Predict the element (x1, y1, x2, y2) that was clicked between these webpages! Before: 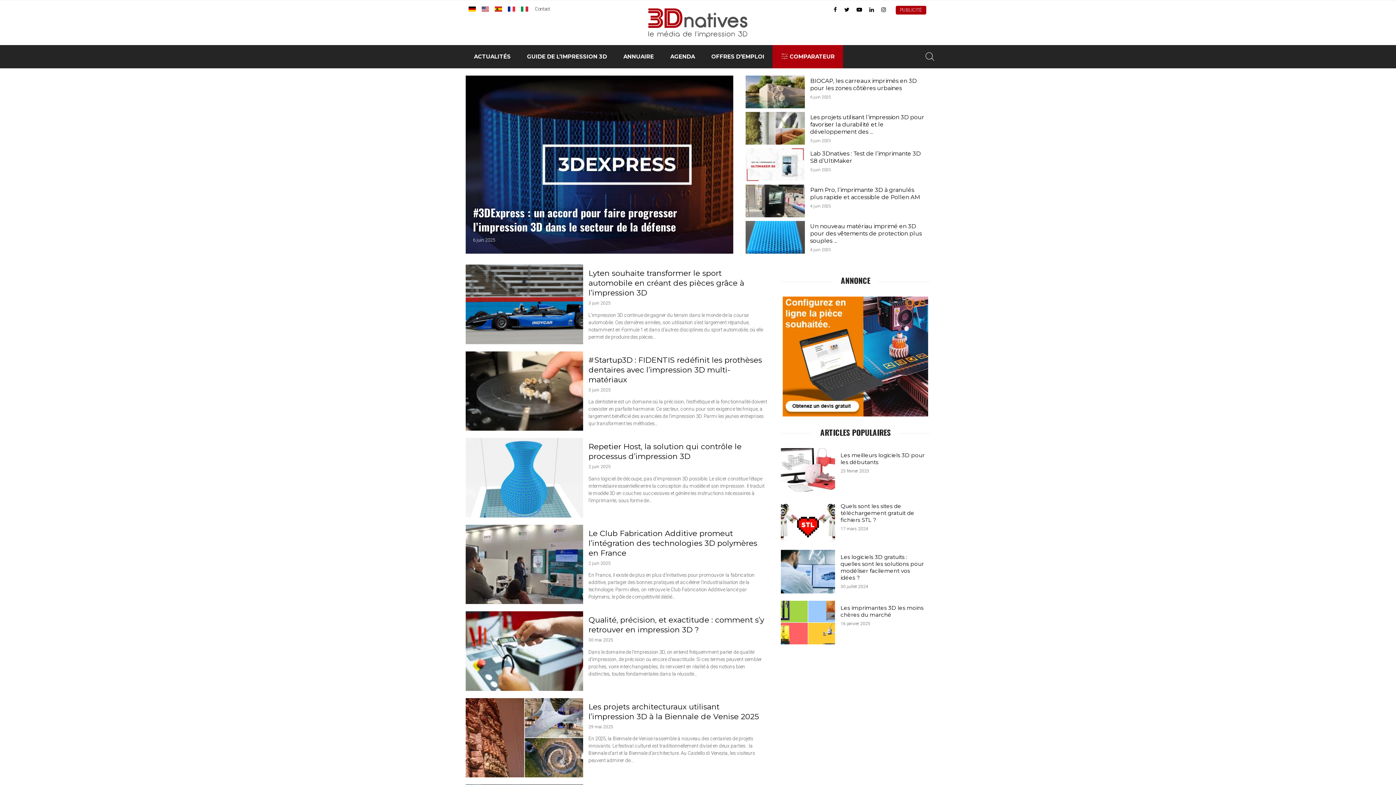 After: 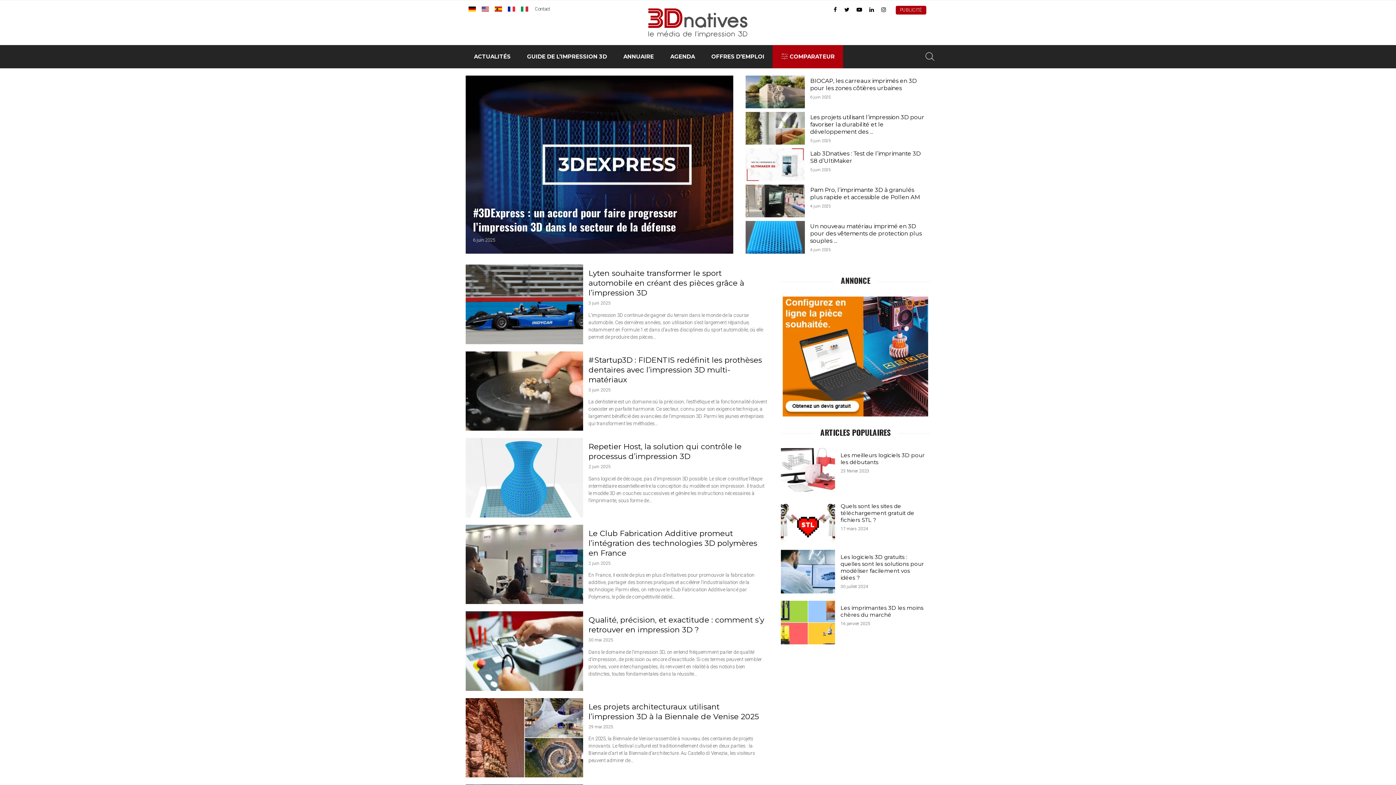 Action: bbox: (833, 6, 837, 12)